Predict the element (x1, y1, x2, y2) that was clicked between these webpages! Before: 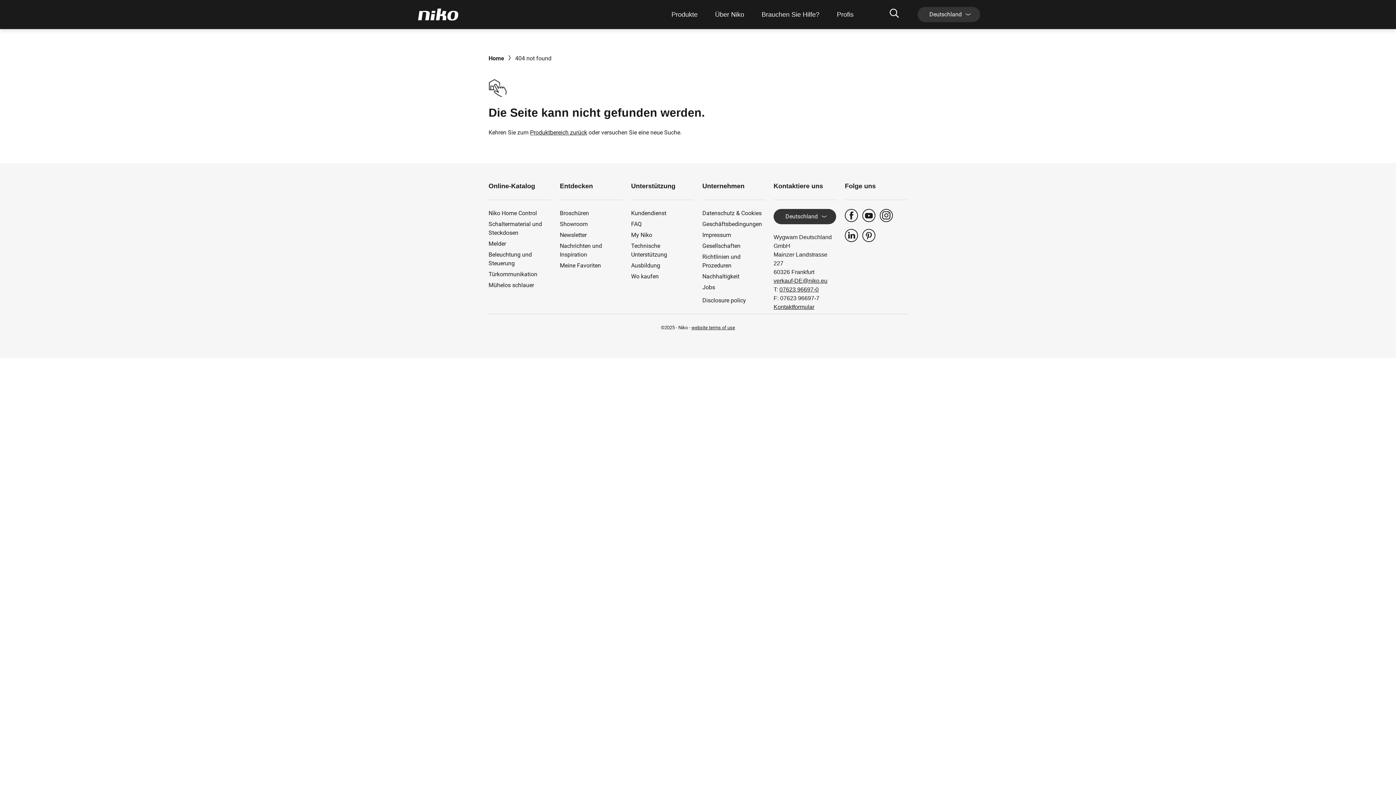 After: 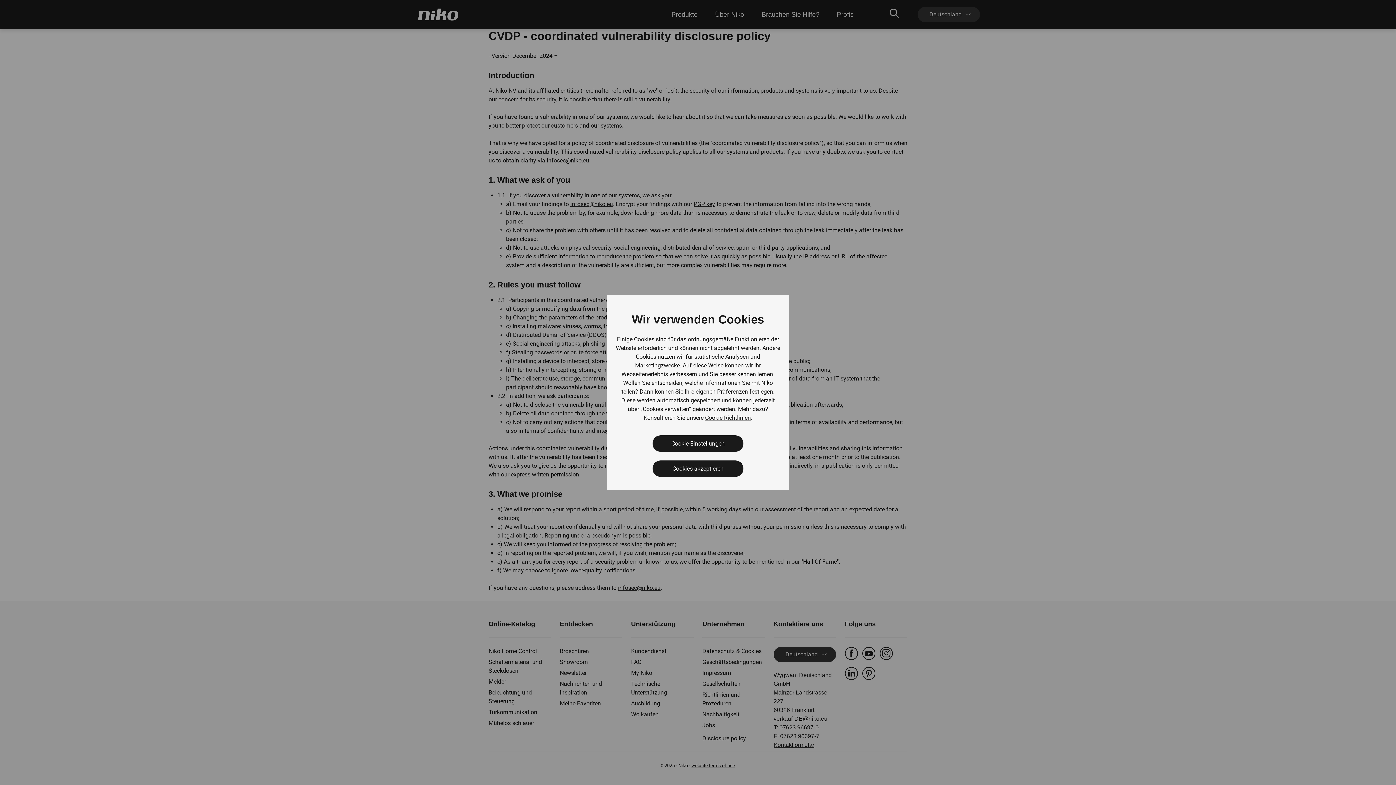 Action: label: Disclosure policy bbox: (702, 296, 765, 305)